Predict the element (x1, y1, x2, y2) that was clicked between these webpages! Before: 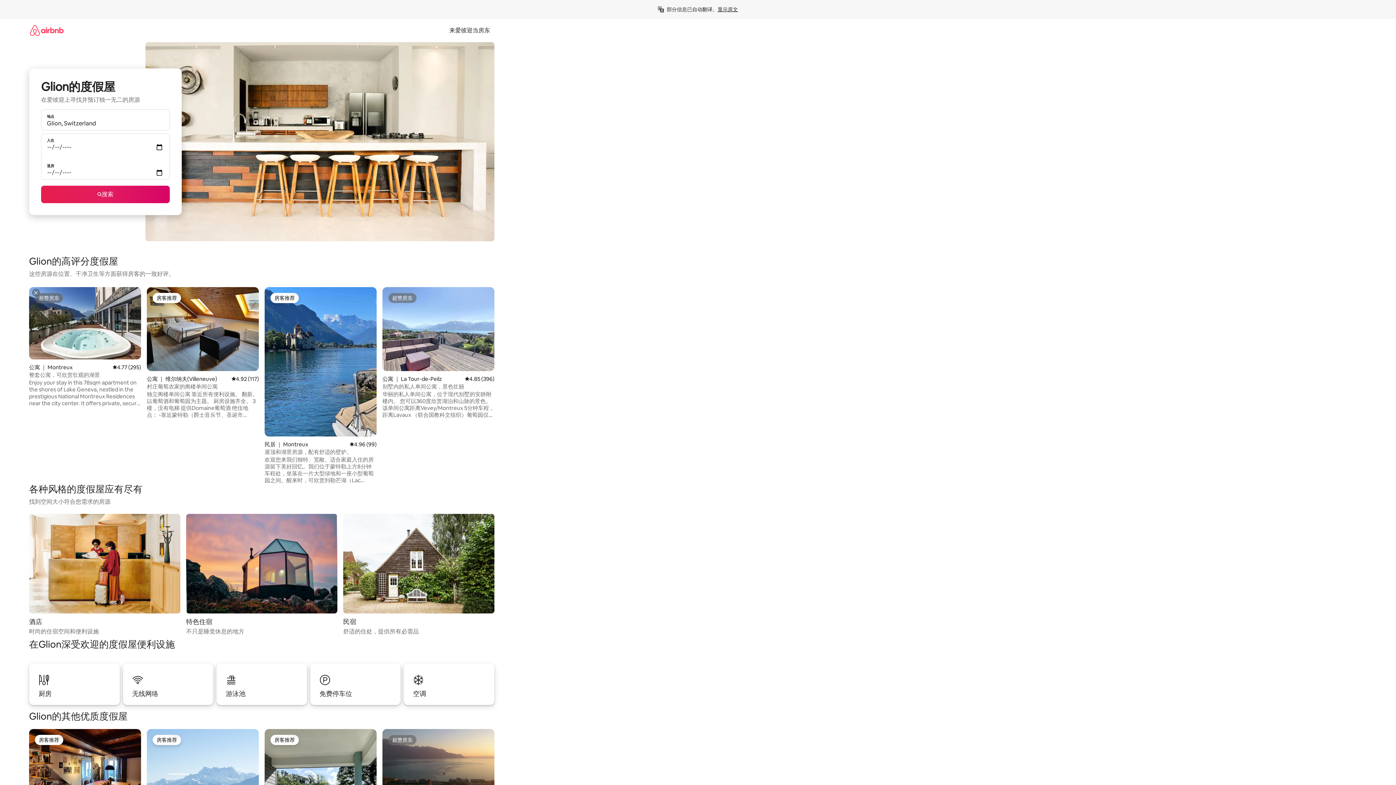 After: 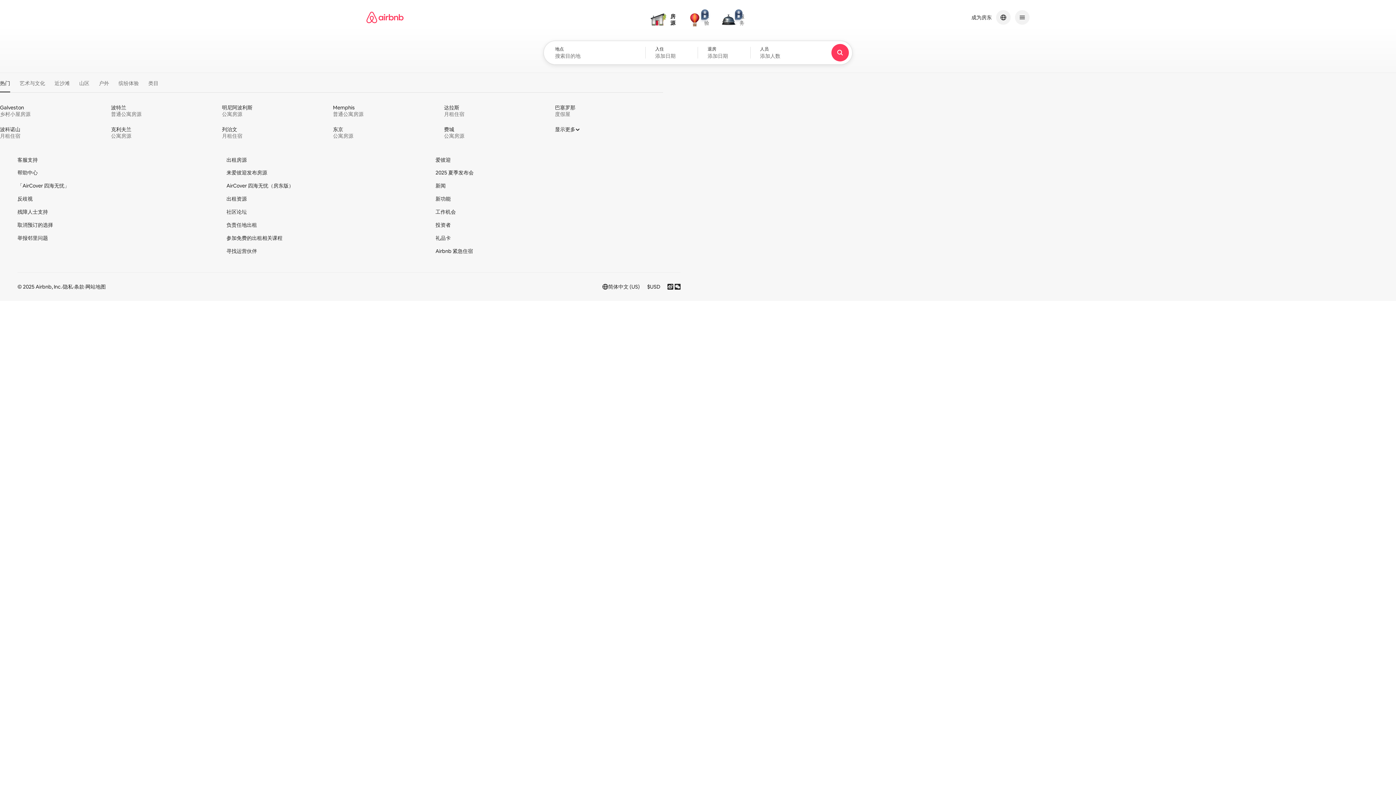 Action: bbox: (29, 18, 63, 41)